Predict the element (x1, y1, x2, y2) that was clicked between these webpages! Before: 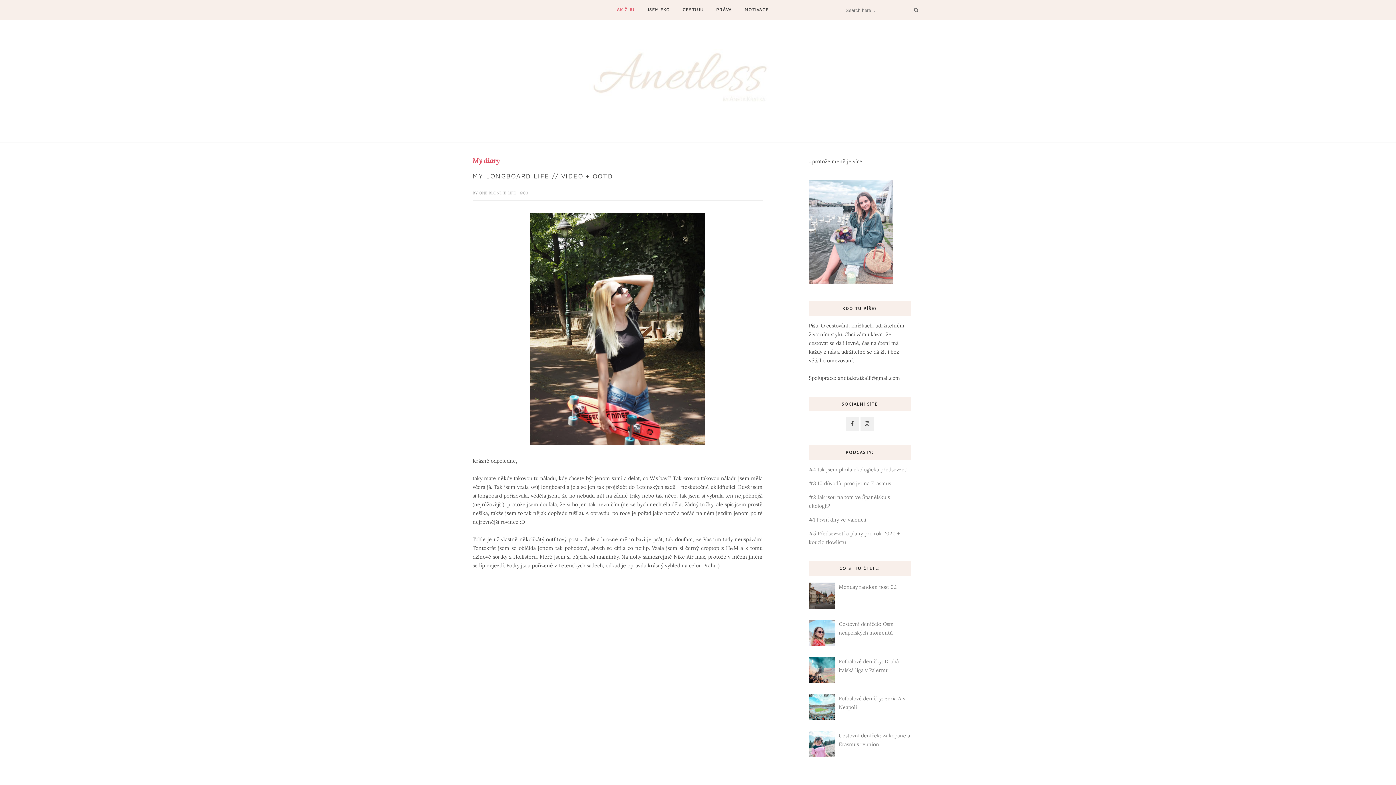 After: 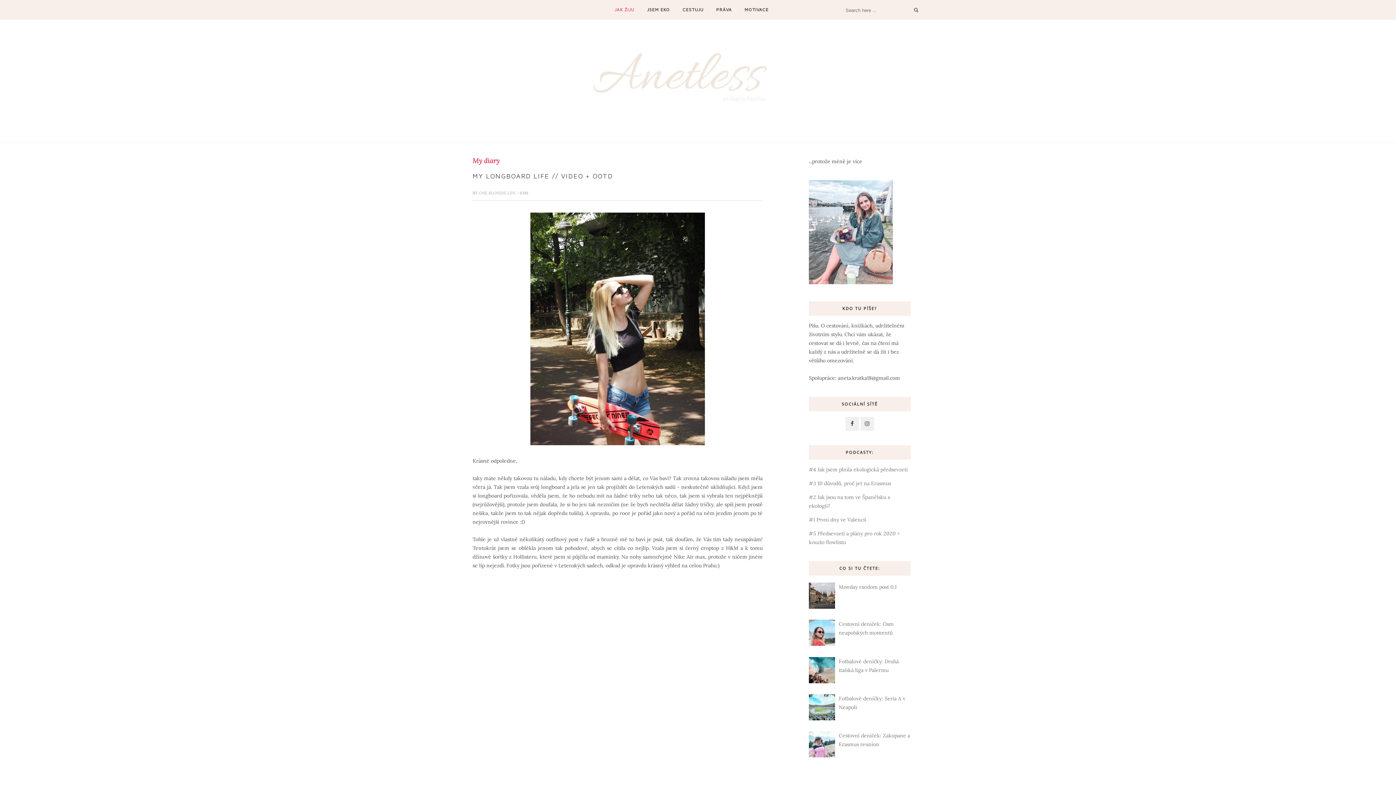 Action: bbox: (809, 641, 837, 647)